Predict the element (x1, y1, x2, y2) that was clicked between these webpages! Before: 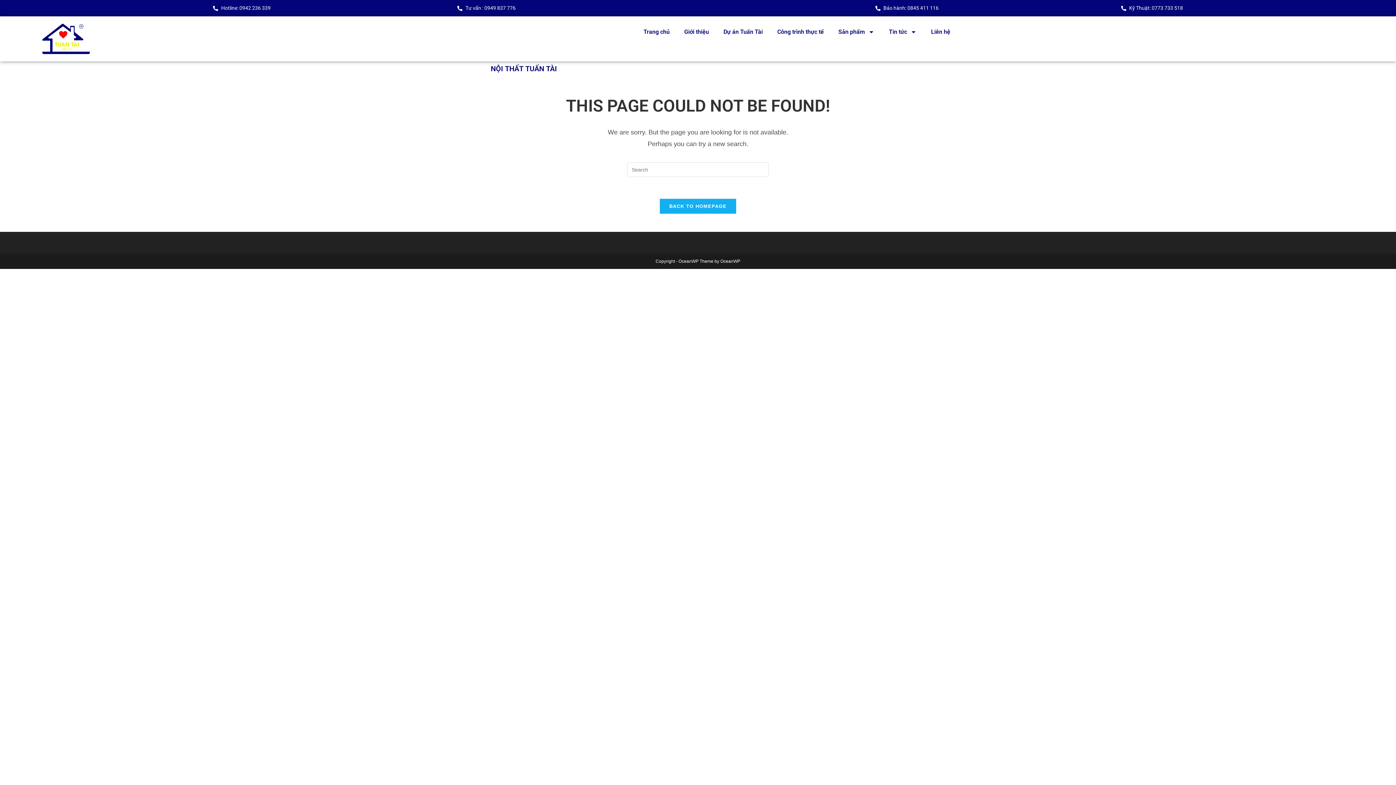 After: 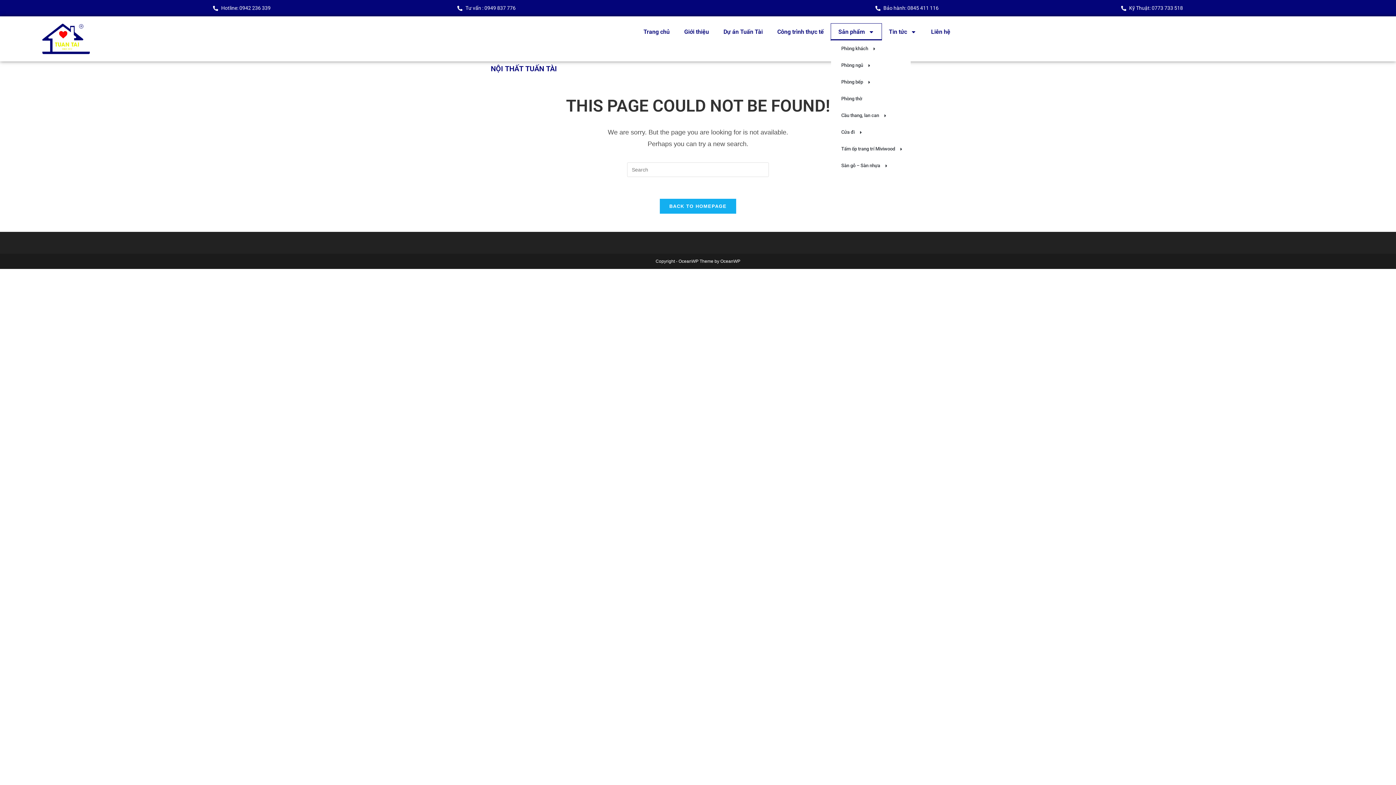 Action: label: Sản phẩm bbox: (831, 23, 881, 40)